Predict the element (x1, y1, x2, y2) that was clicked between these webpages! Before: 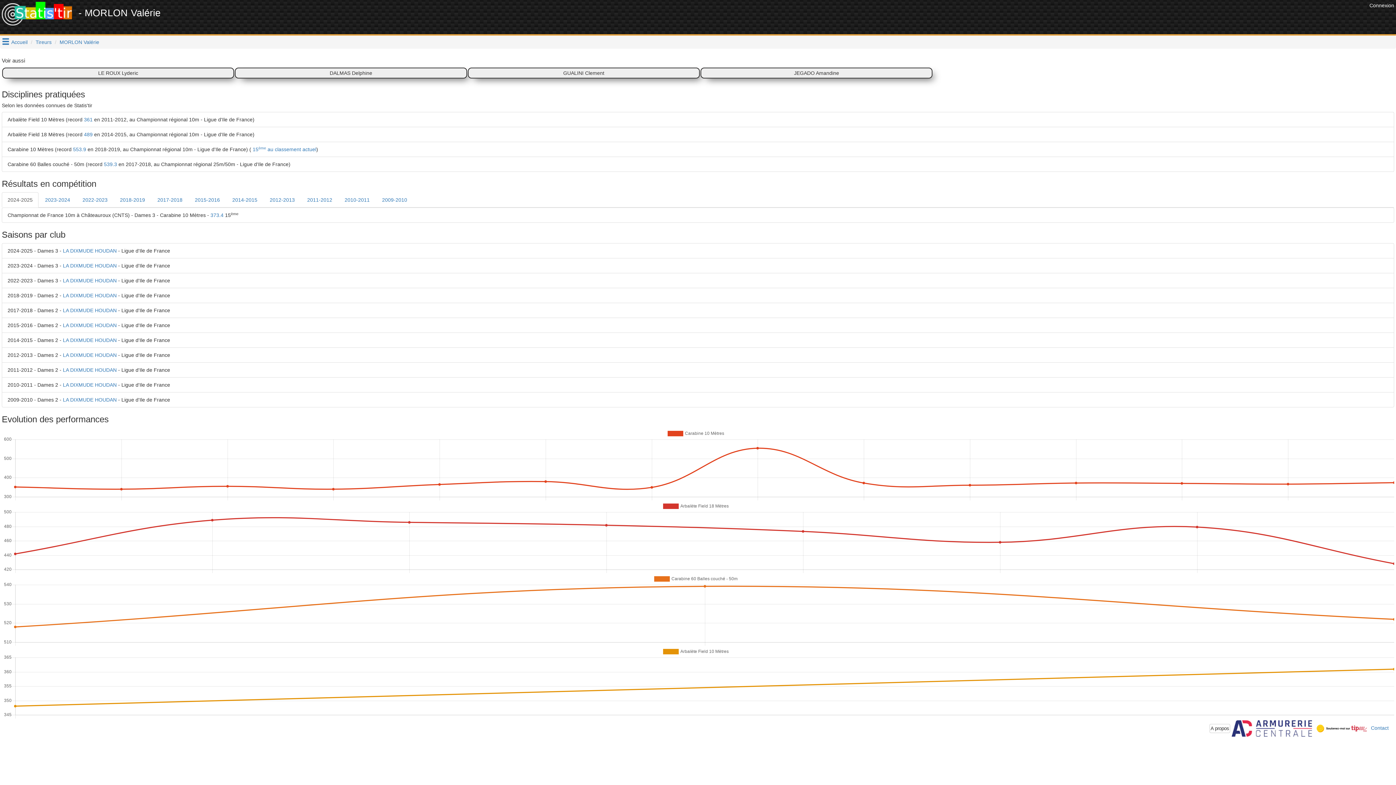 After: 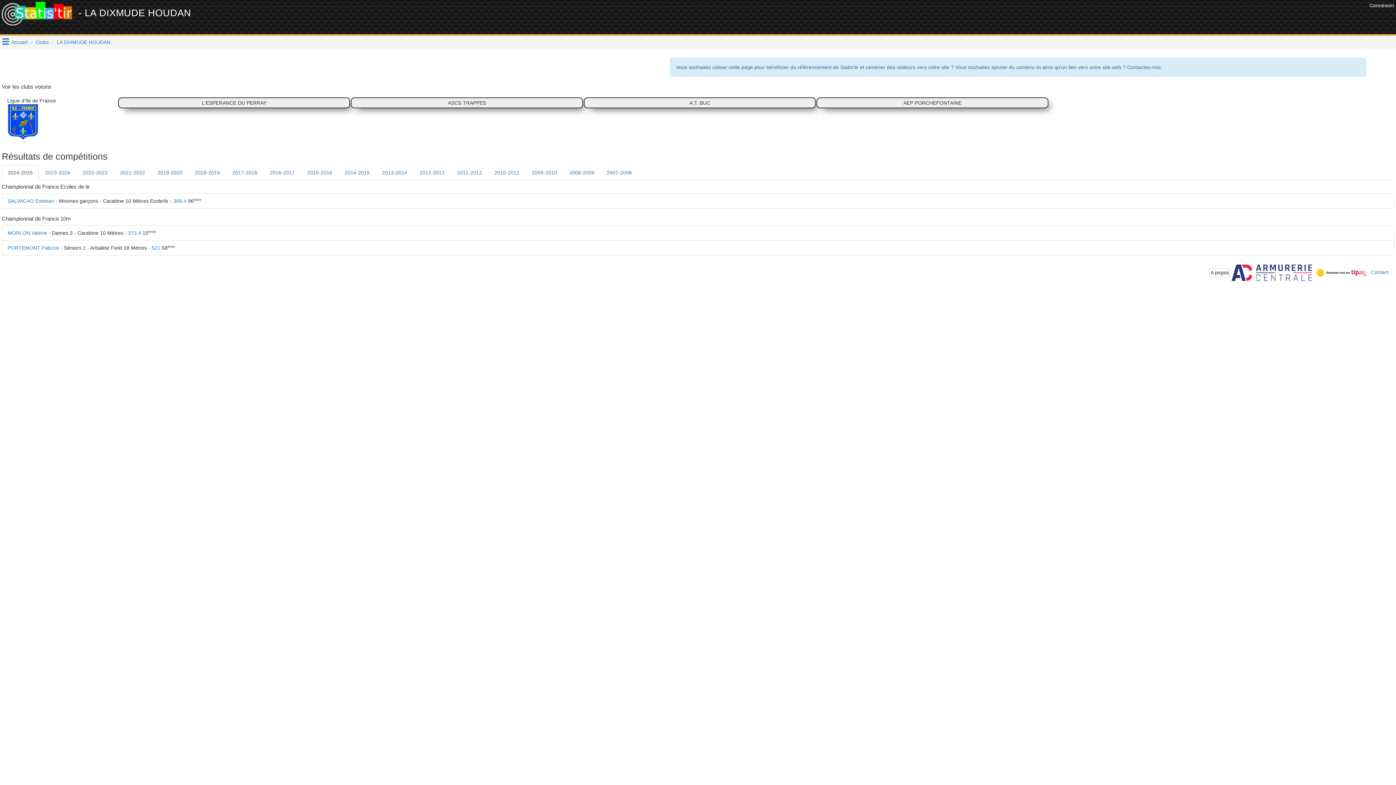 Action: bbox: (62, 262, 116, 268) label: LA DIXMUDE HOUDAN